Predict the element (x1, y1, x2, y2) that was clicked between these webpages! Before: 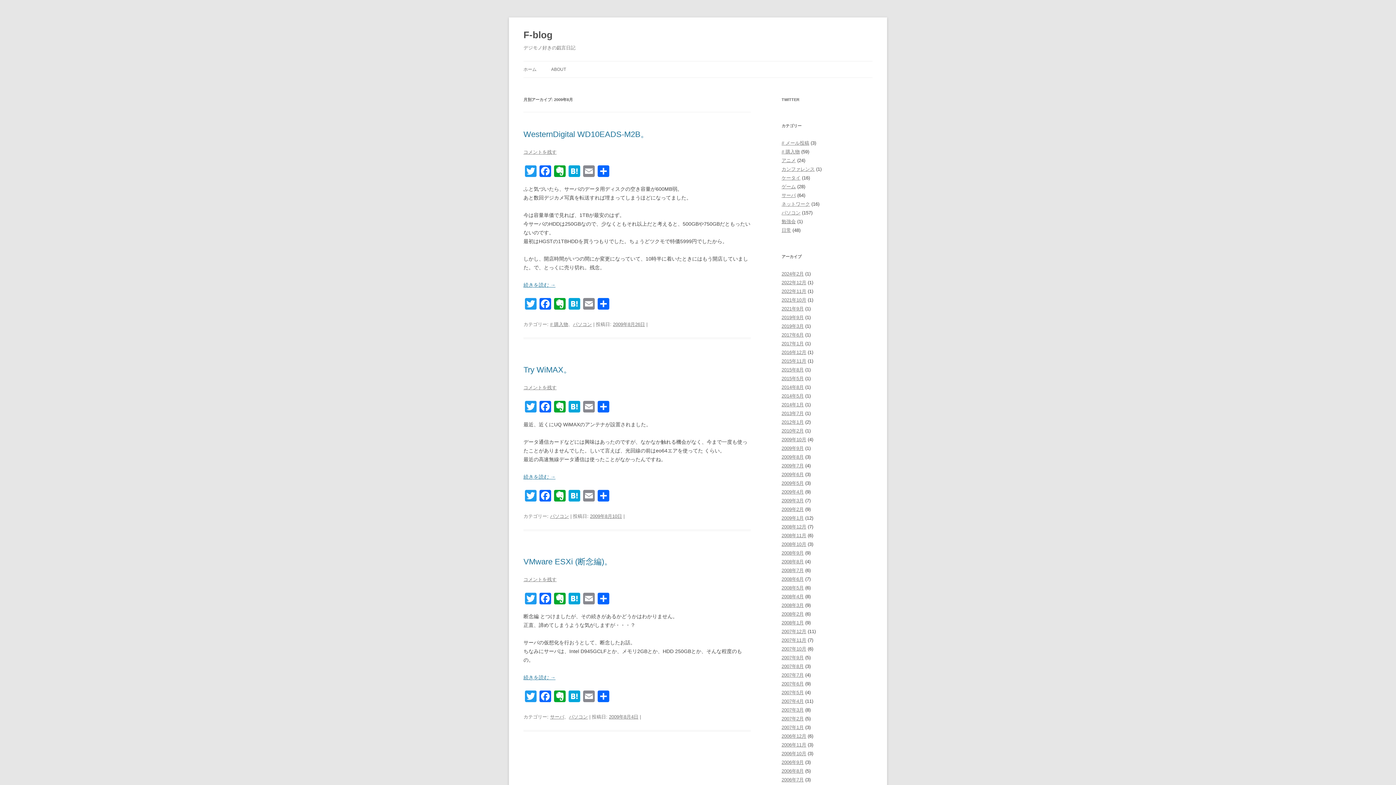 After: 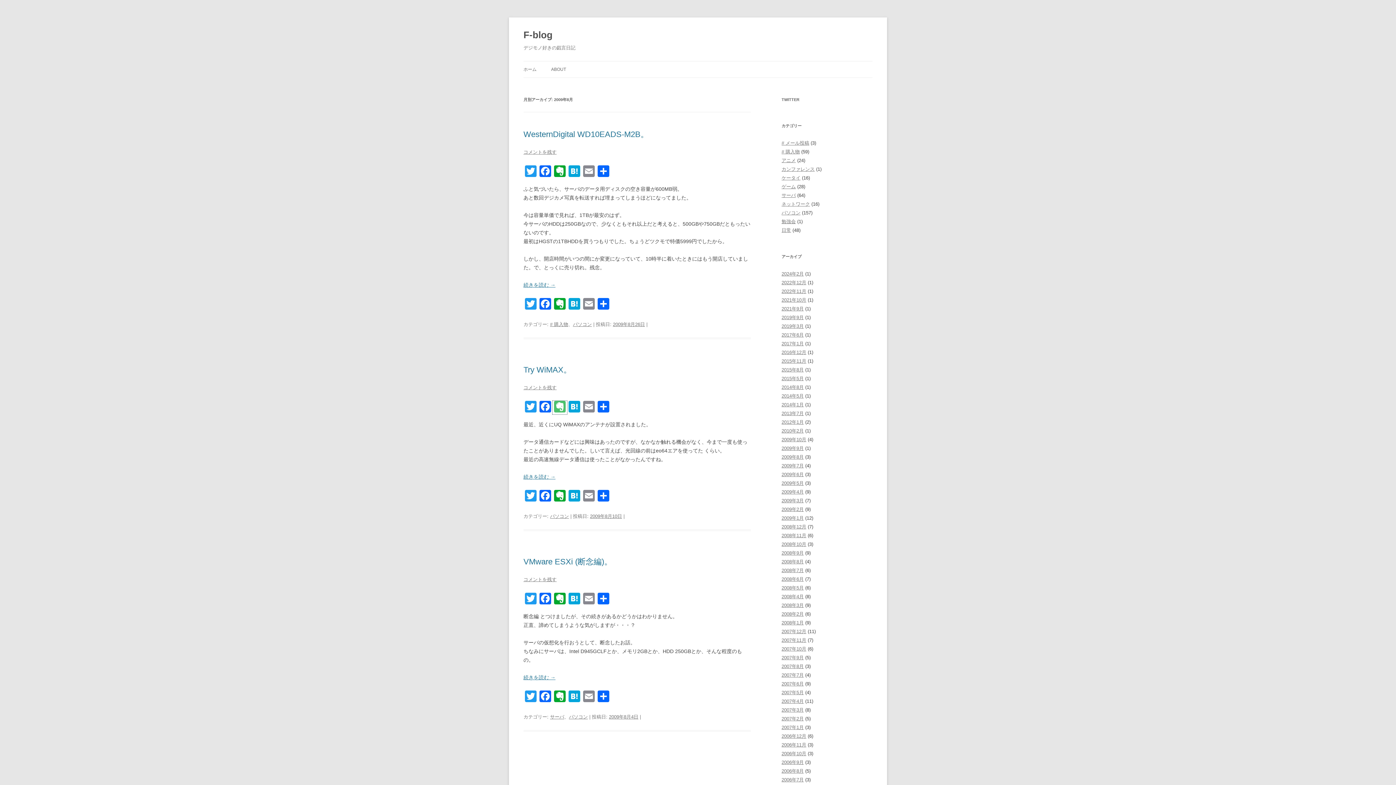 Action: bbox: (552, 401, 567, 414) label: Evernote